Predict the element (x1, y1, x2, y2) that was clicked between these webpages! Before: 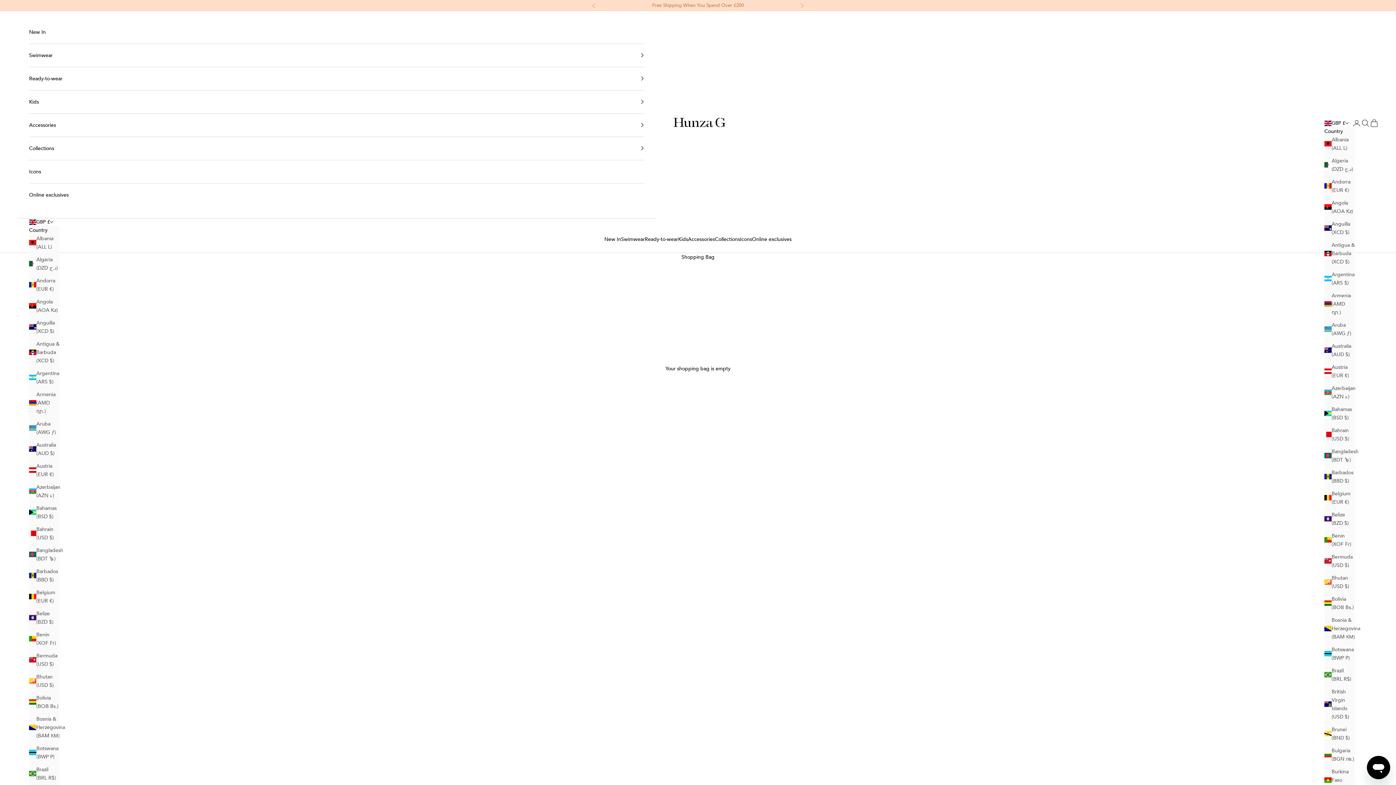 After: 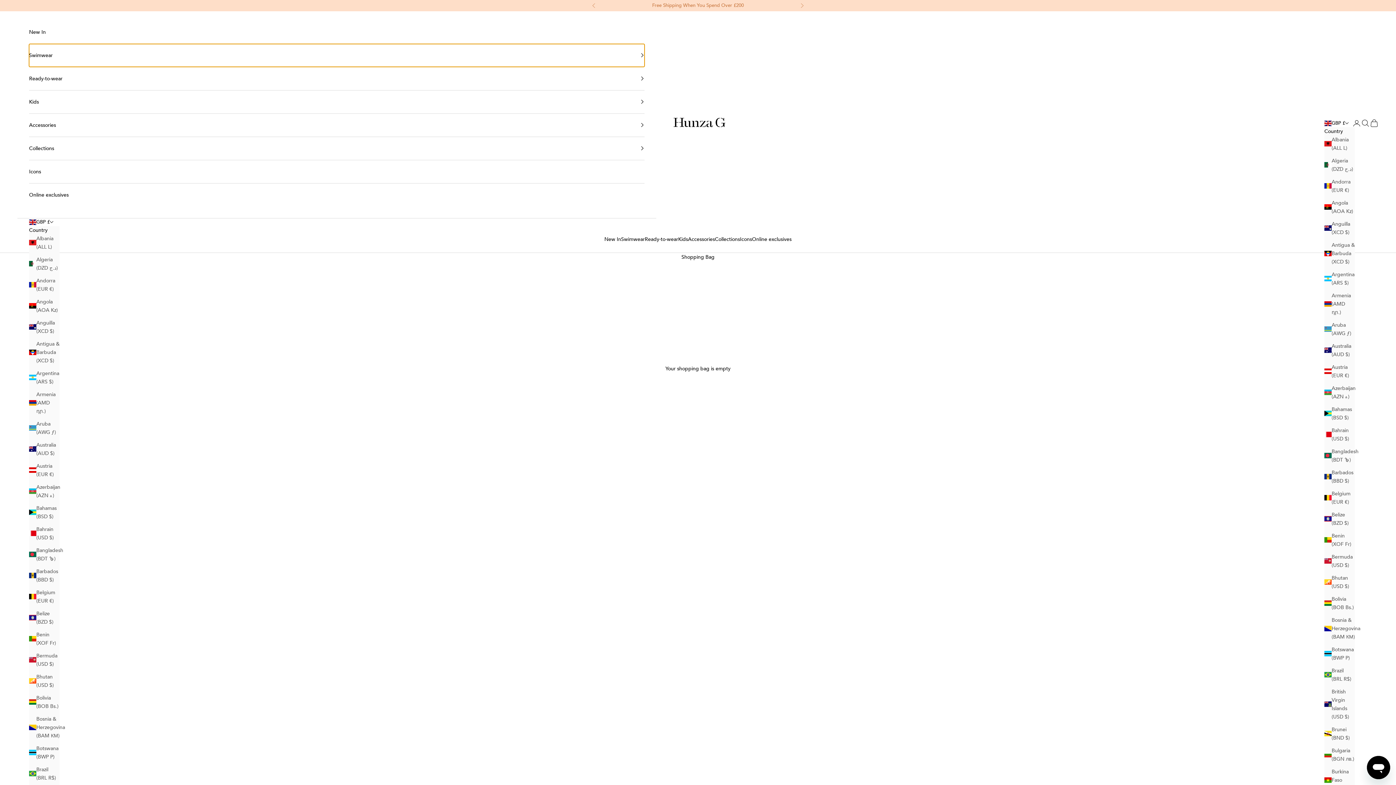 Action: bbox: (29, 43, 644, 66) label: Swimwear